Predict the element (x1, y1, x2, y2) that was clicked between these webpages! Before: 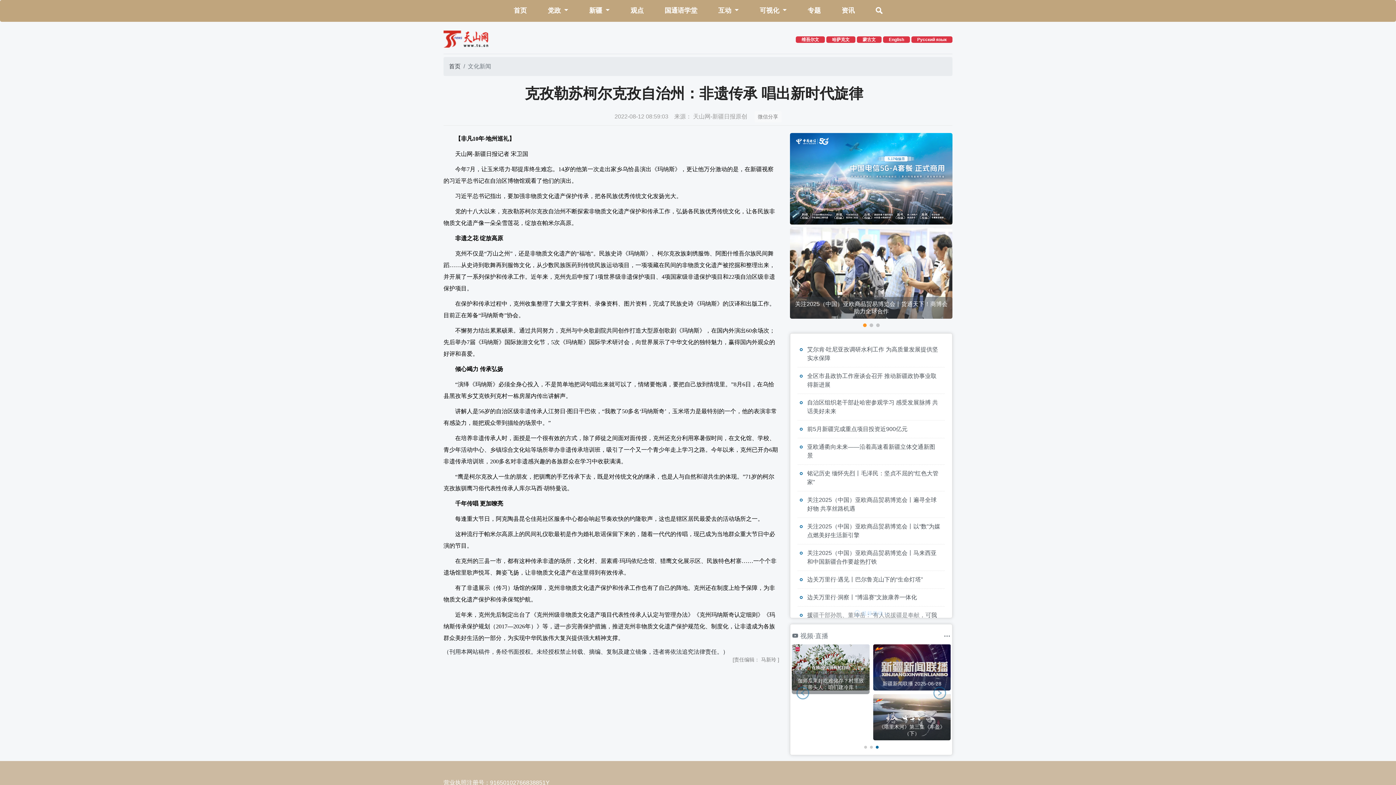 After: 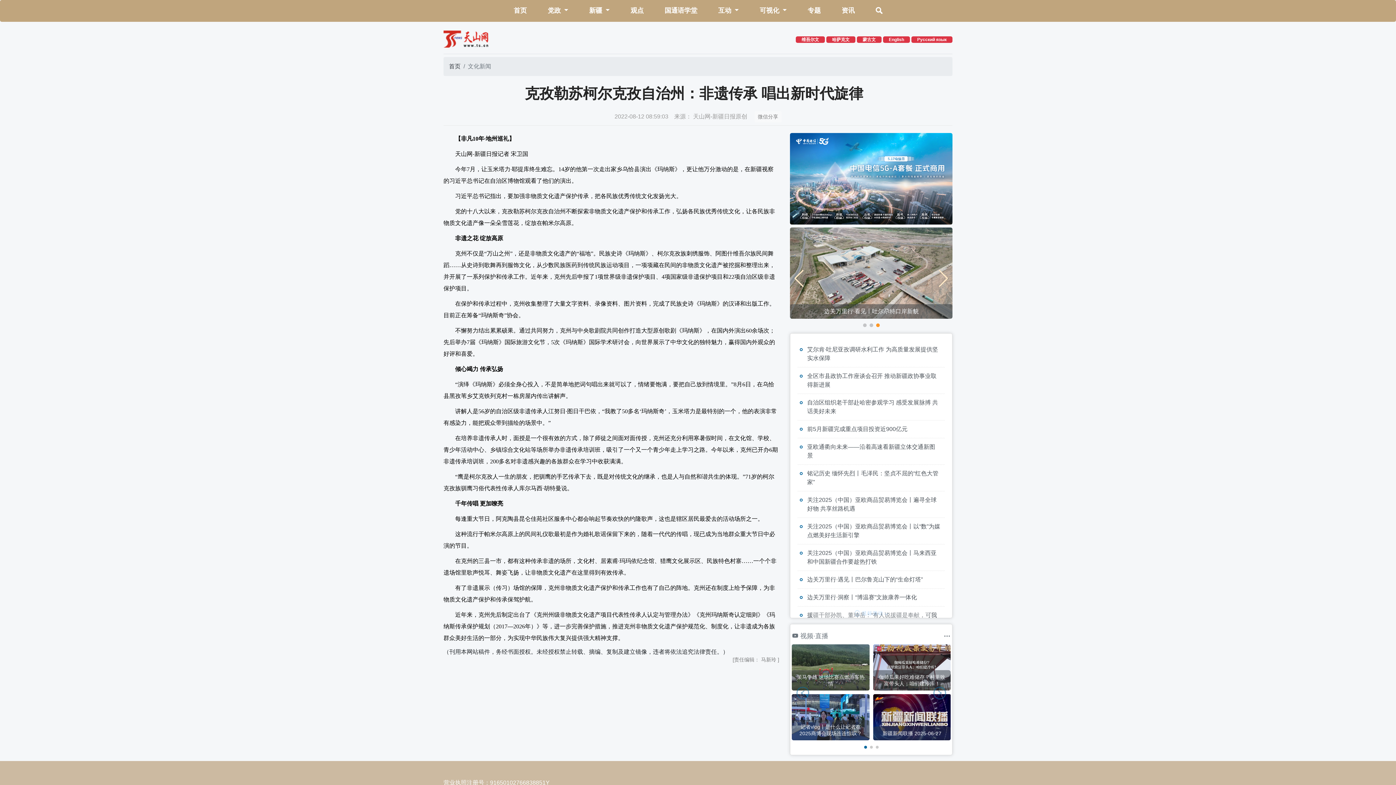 Action: label: Next slide bbox: (938, 269, 949, 287)